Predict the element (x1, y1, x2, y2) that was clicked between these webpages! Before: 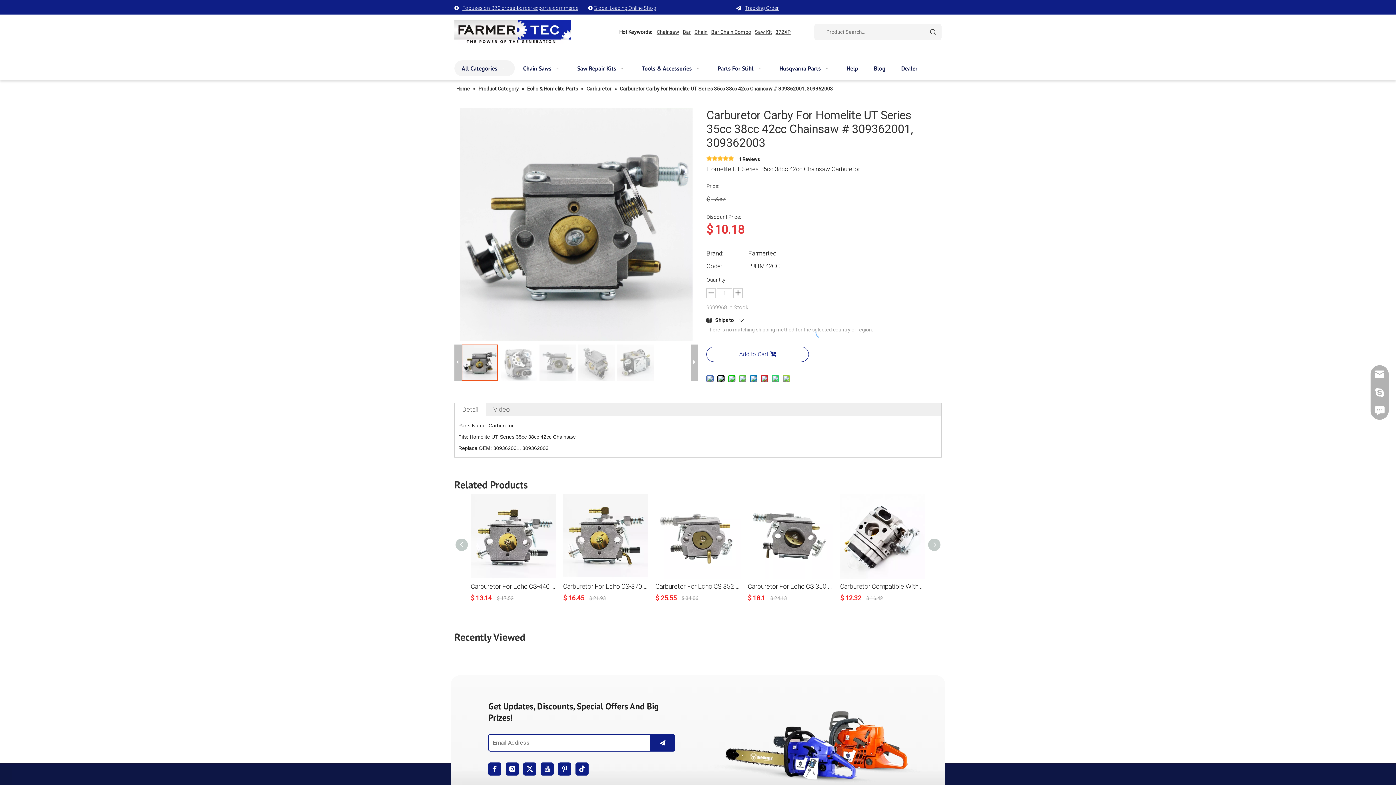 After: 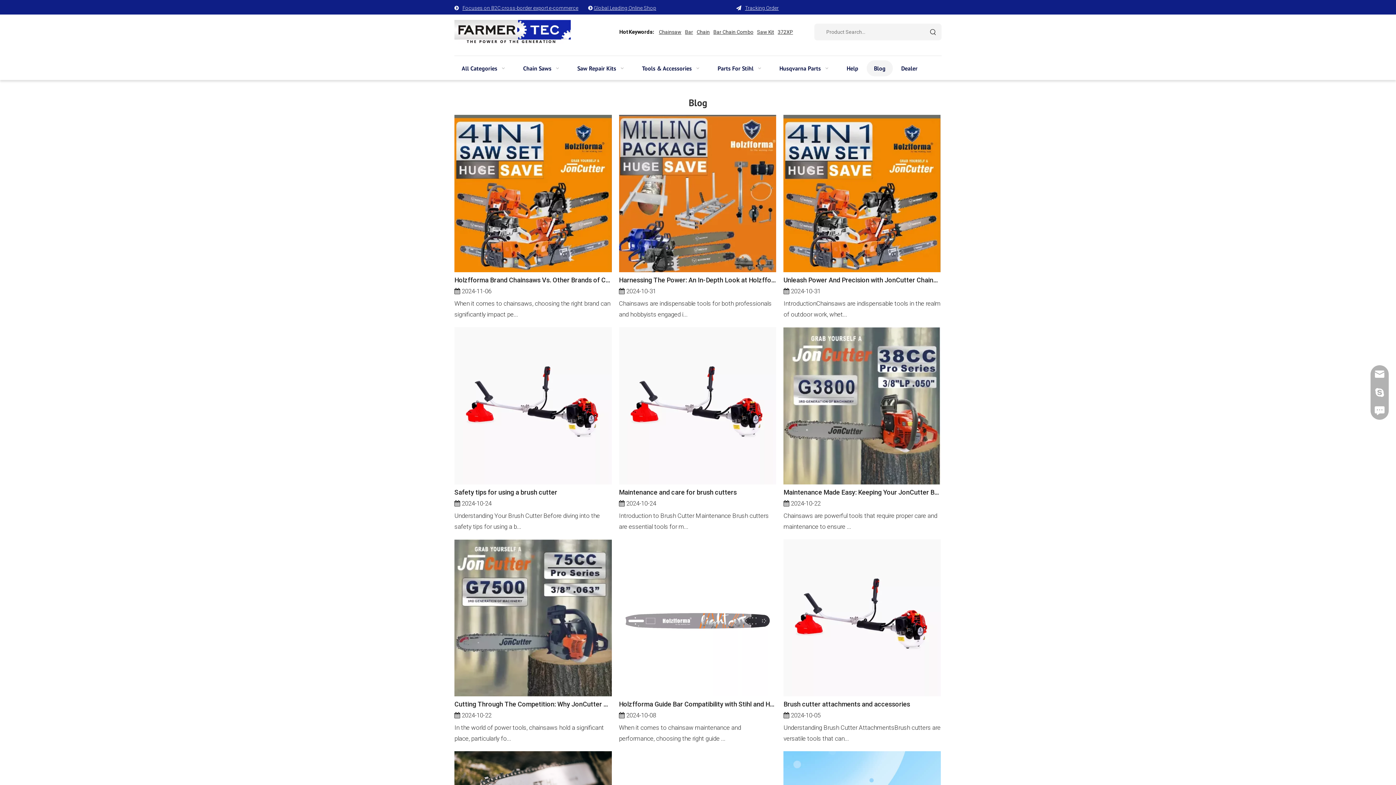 Action: bbox: (866, 60, 893, 76) label: Blog